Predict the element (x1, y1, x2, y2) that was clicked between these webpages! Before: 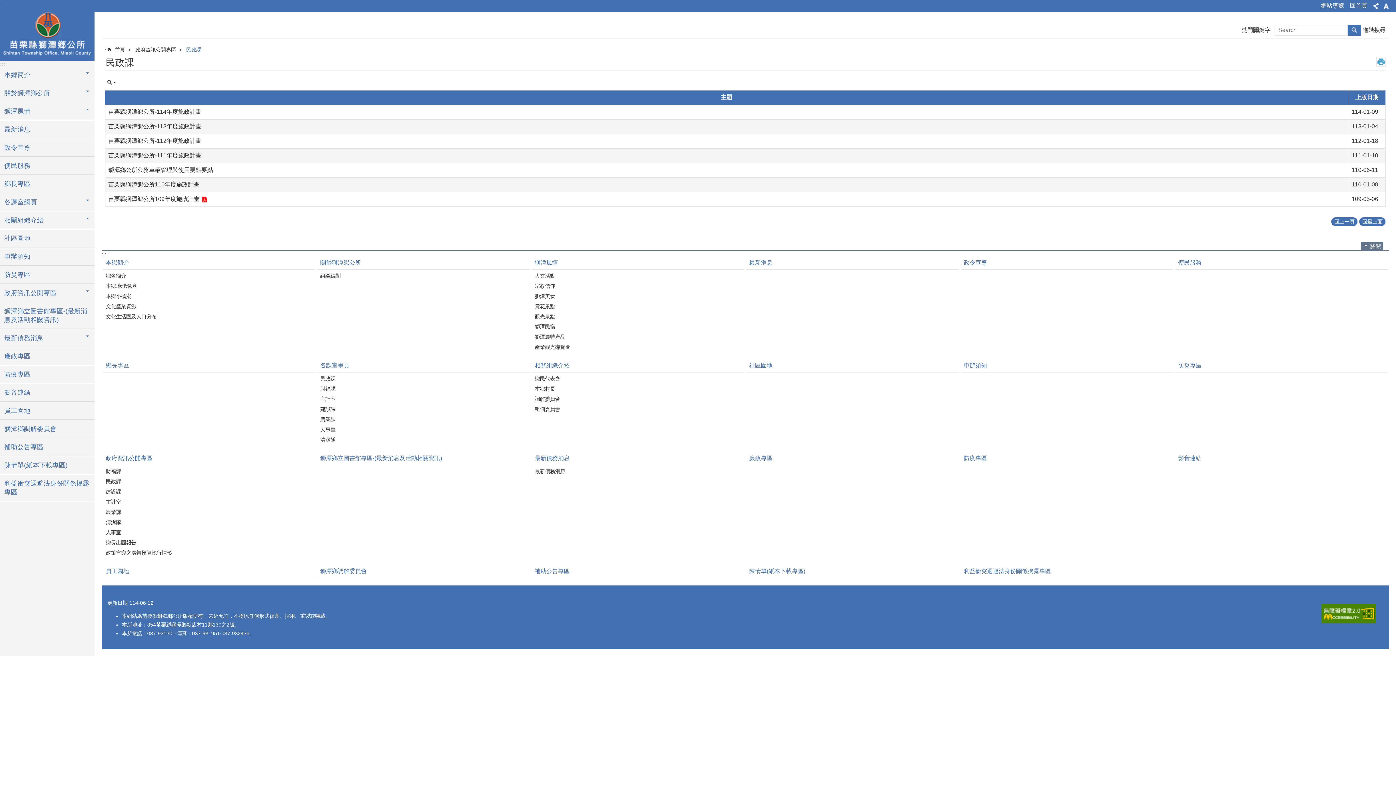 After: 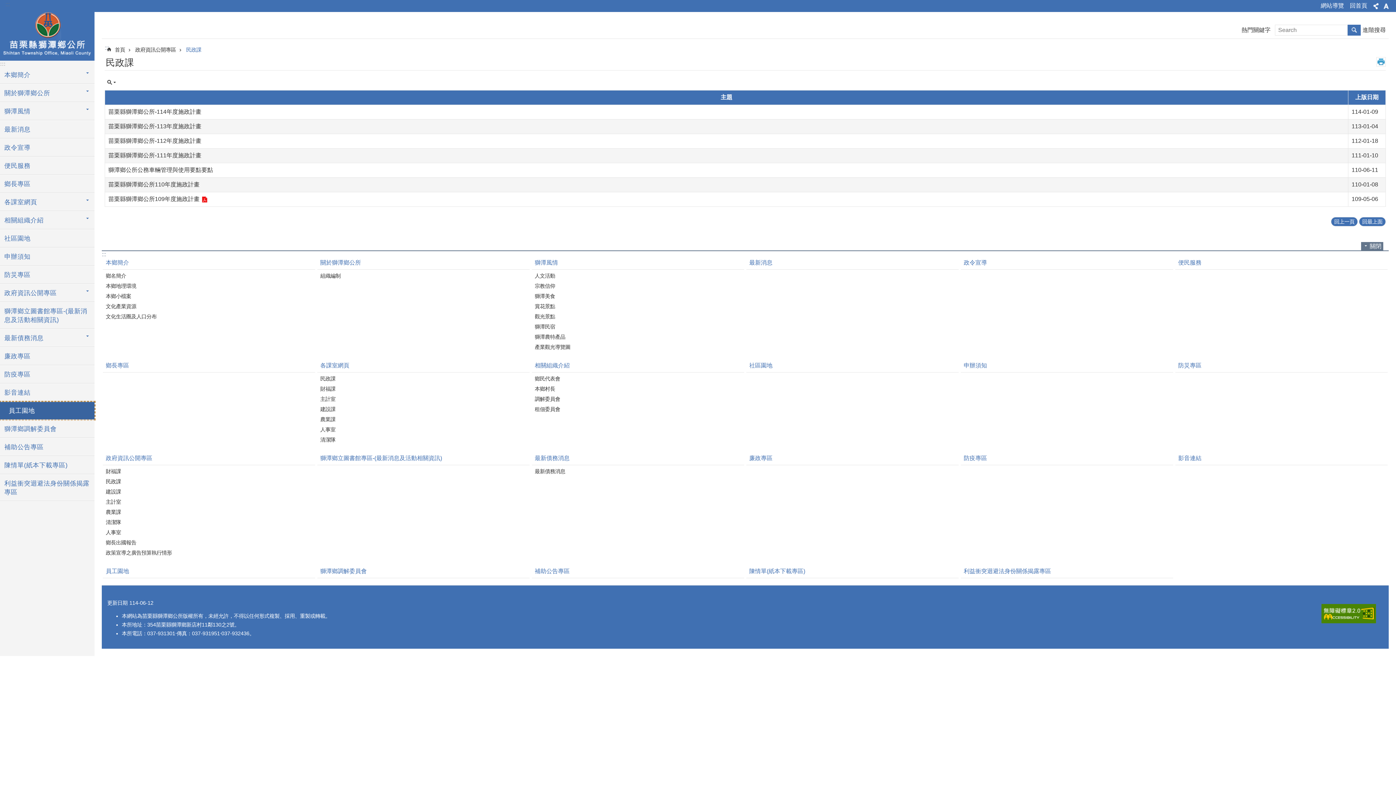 Action: bbox: (0, 402, 94, 419) label: 員工園地